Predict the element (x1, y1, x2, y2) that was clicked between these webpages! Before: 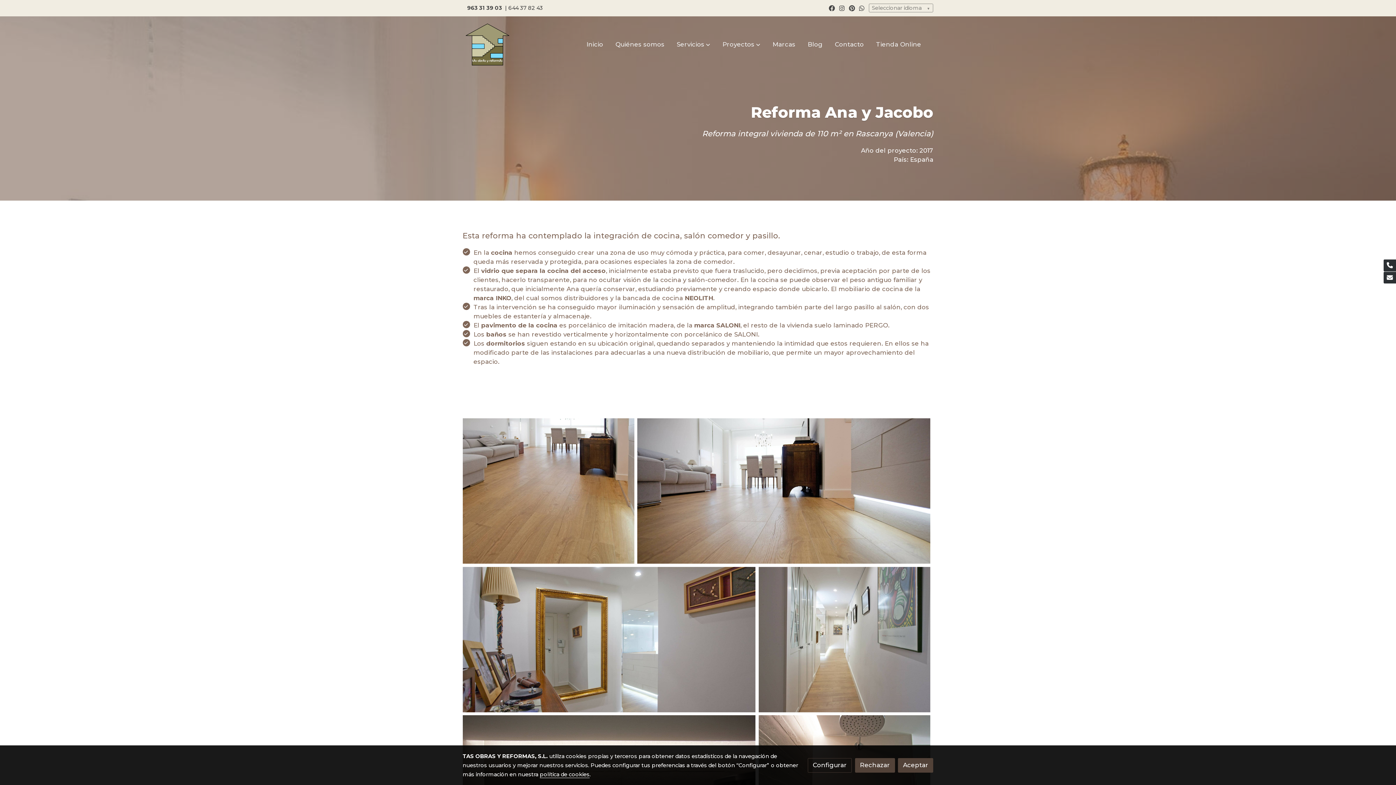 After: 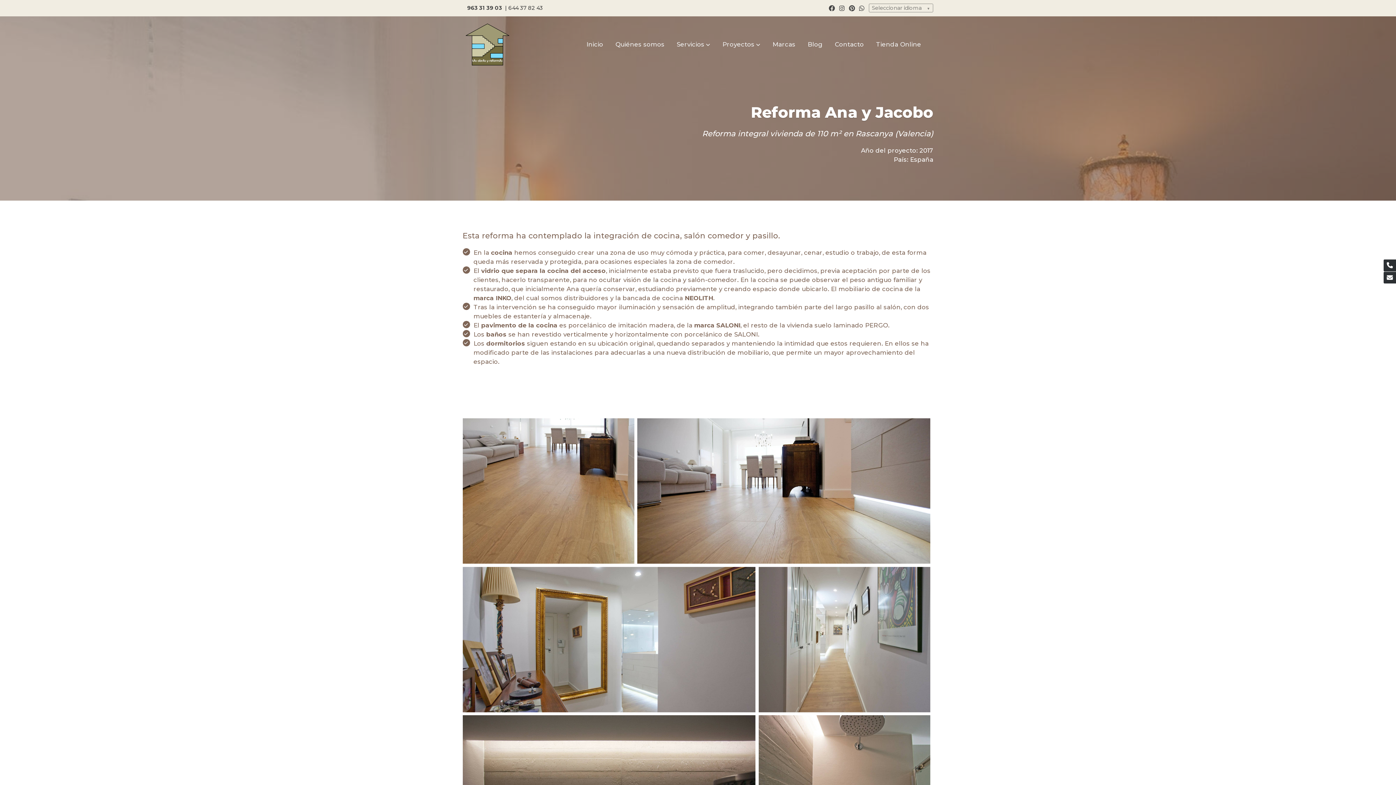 Action: label: Rechazar bbox: (855, 758, 895, 772)